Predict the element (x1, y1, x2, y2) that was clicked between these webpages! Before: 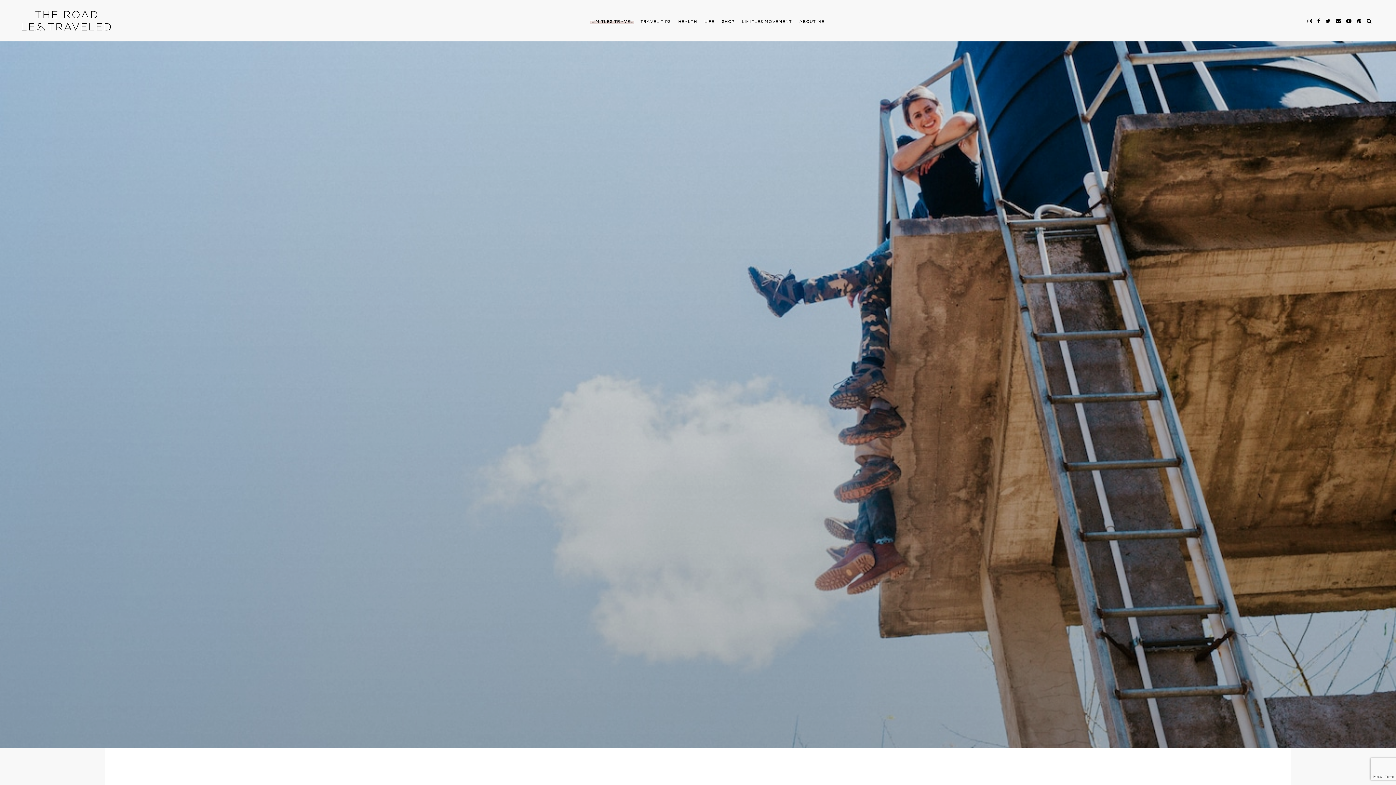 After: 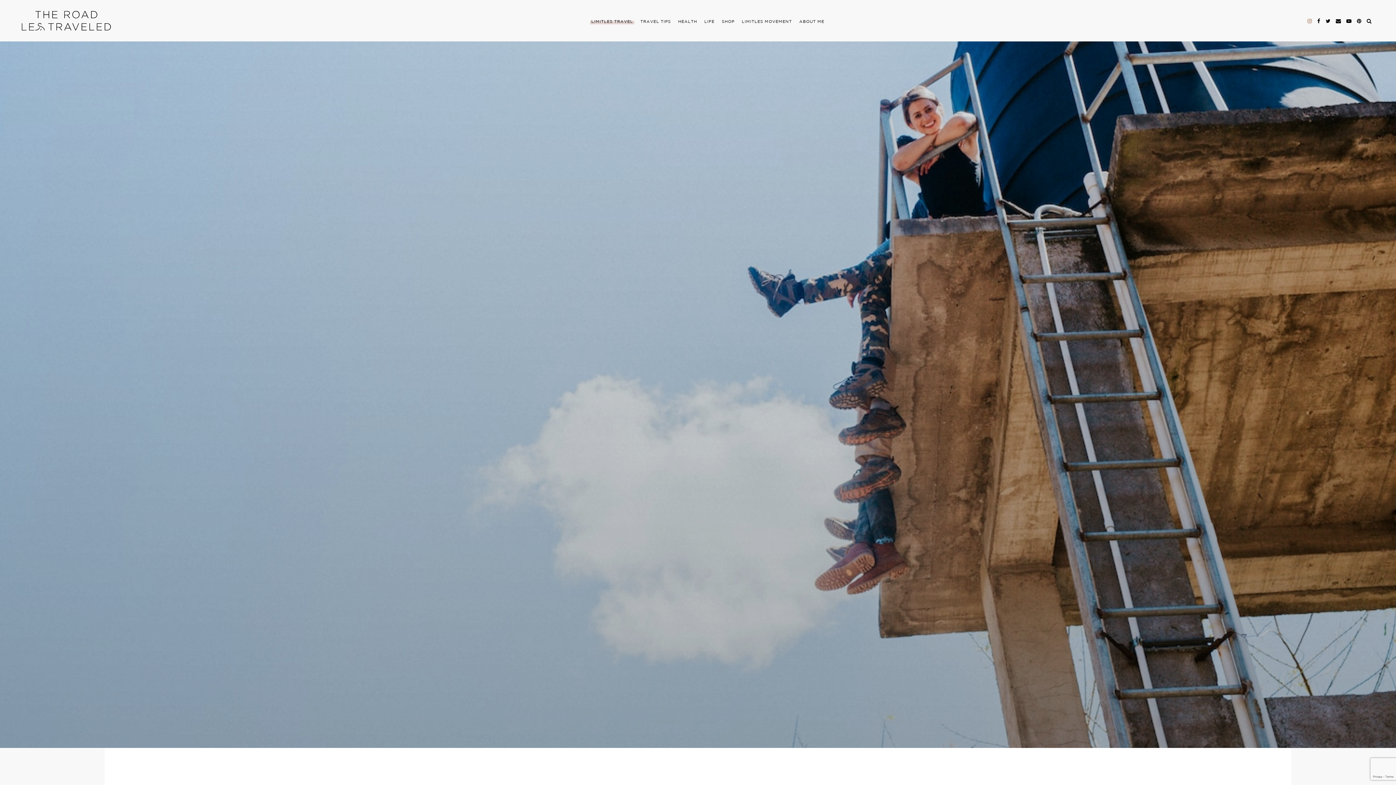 Action: bbox: (1305, 17, 1314, 25)